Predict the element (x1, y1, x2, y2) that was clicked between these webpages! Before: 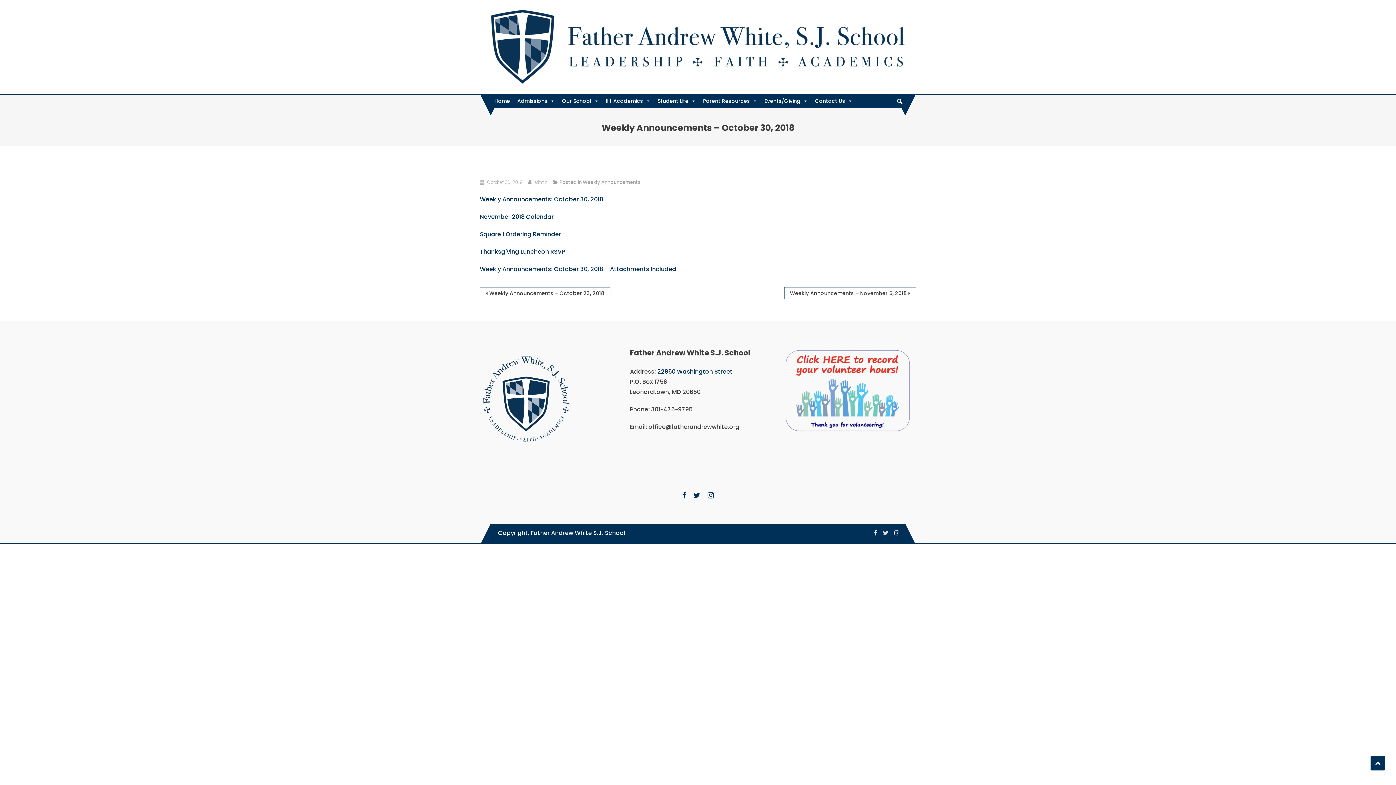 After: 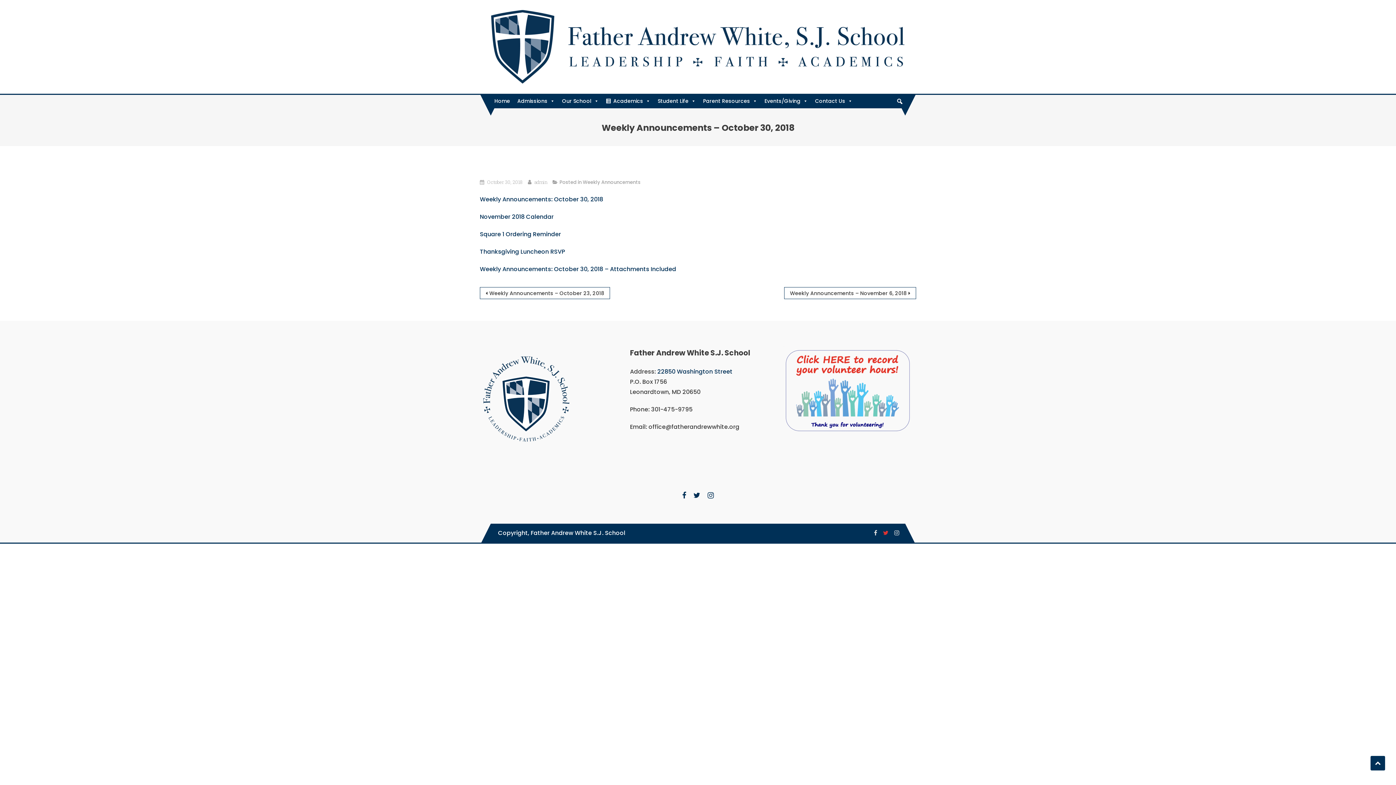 Action: bbox: (883, 529, 888, 537)